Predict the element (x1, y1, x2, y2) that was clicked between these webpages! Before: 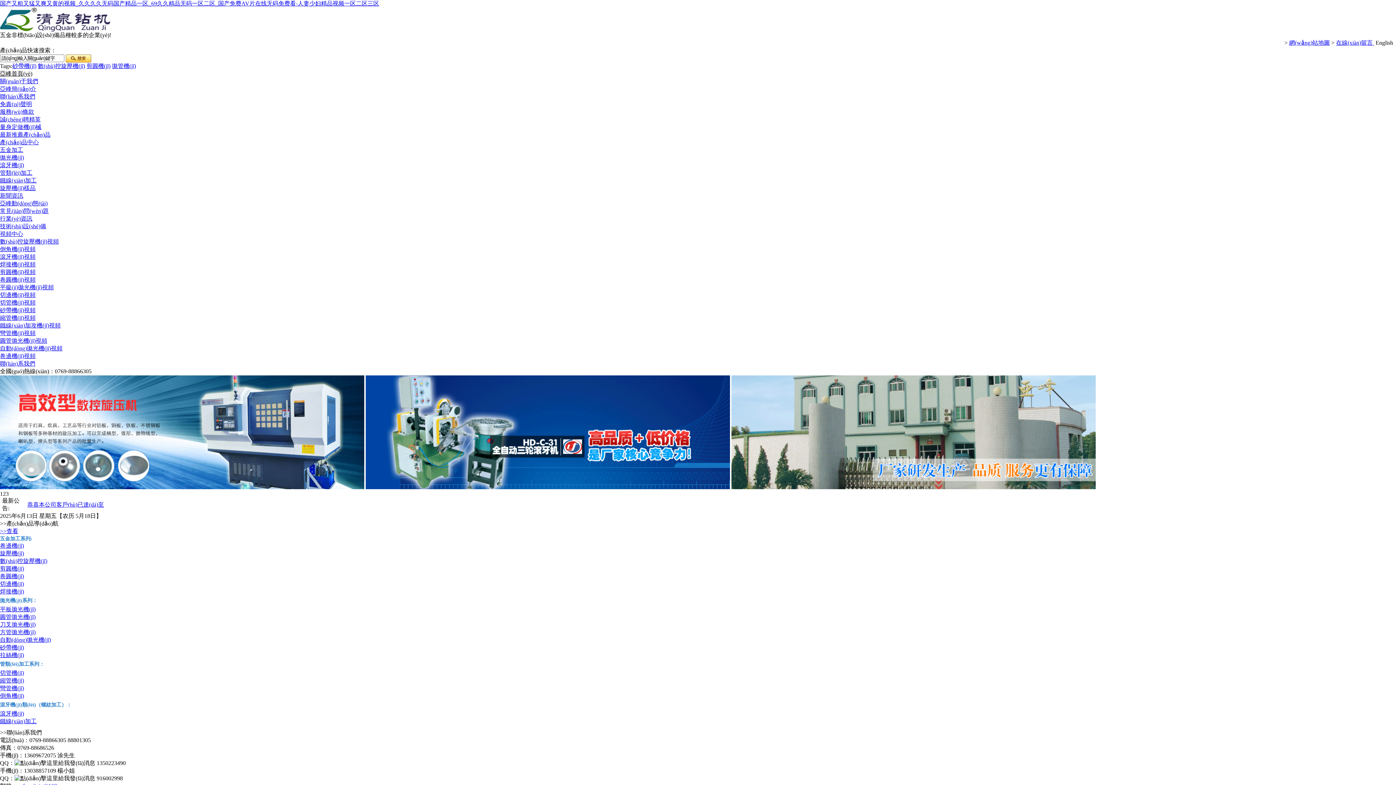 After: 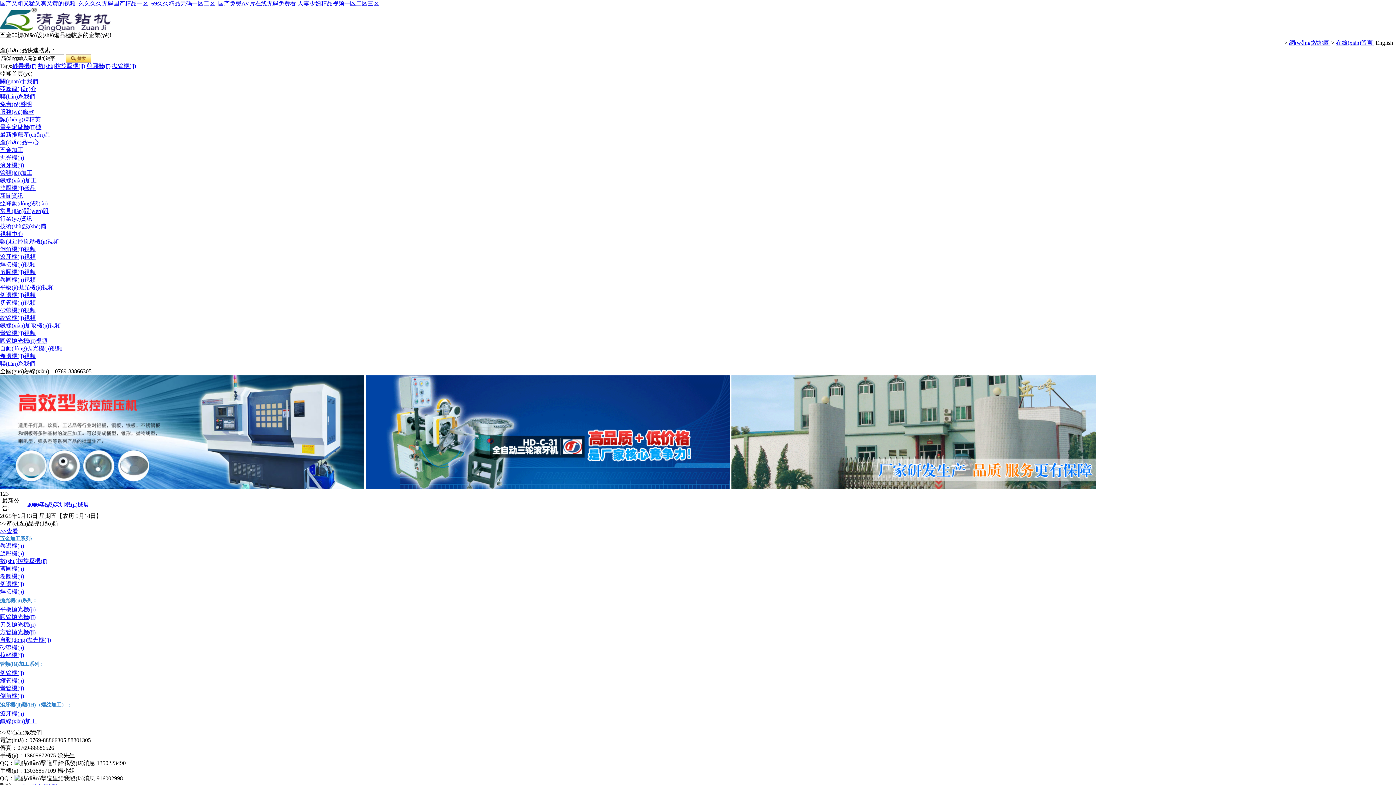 Action: label: 最新推薦產(chǎn)品 bbox: (0, 131, 50, 137)